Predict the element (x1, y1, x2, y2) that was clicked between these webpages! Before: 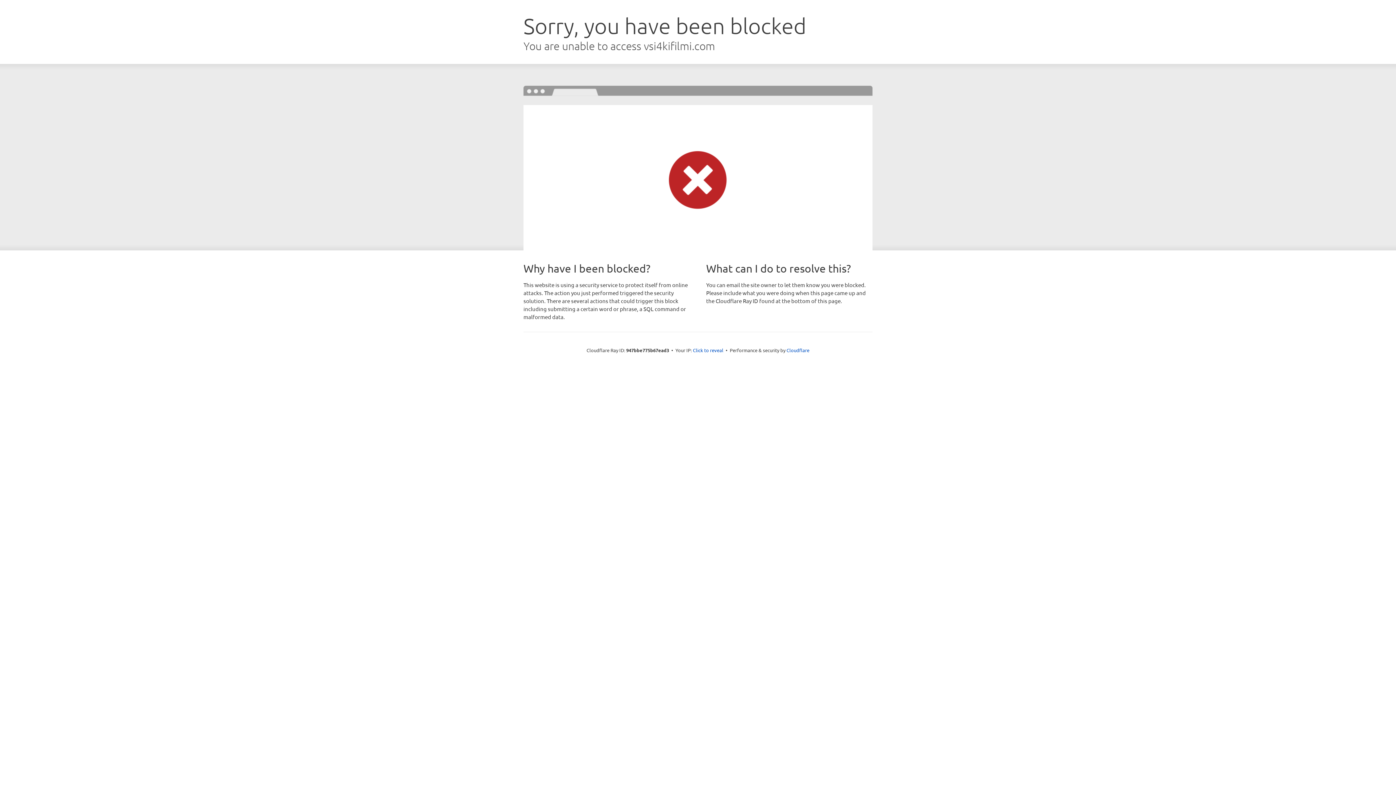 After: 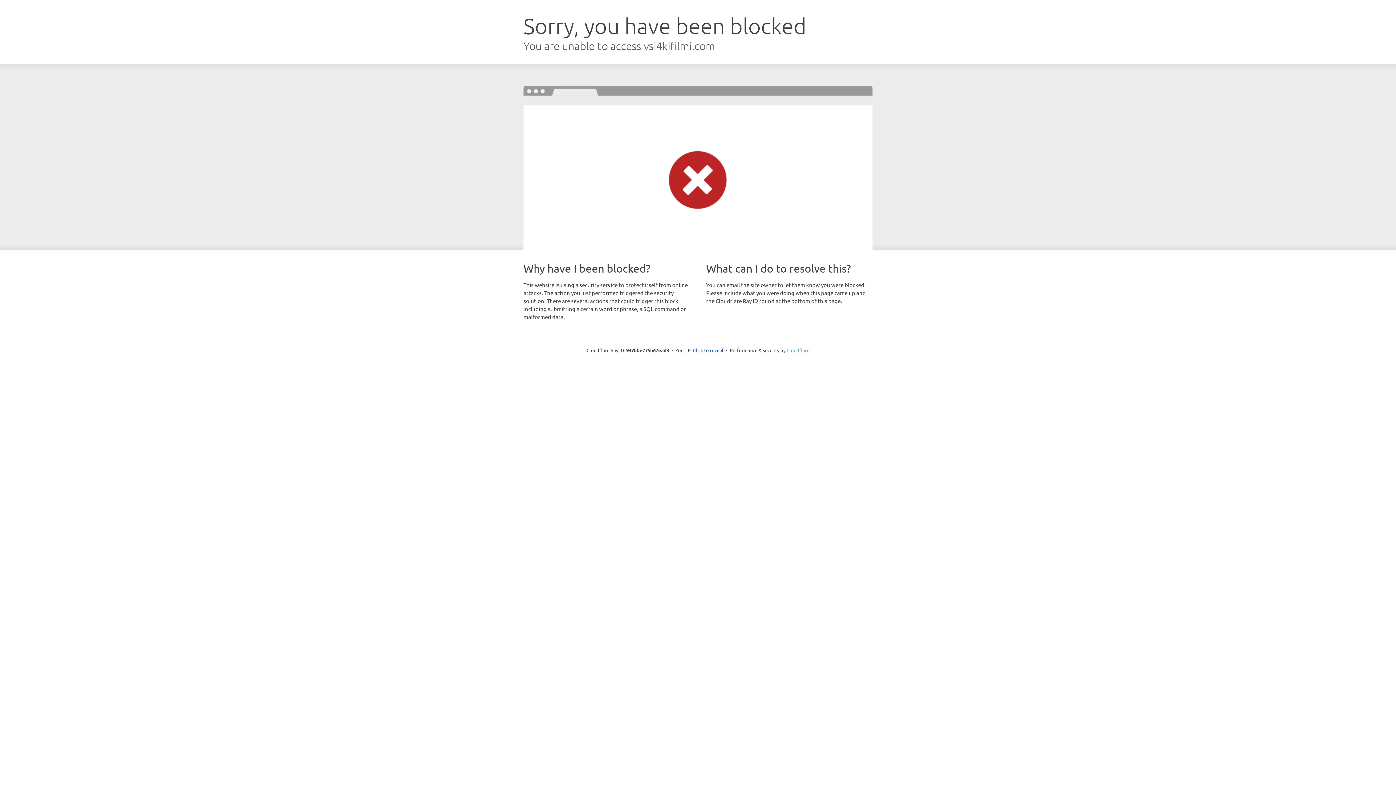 Action: label: Cloudflare bbox: (786, 347, 809, 353)